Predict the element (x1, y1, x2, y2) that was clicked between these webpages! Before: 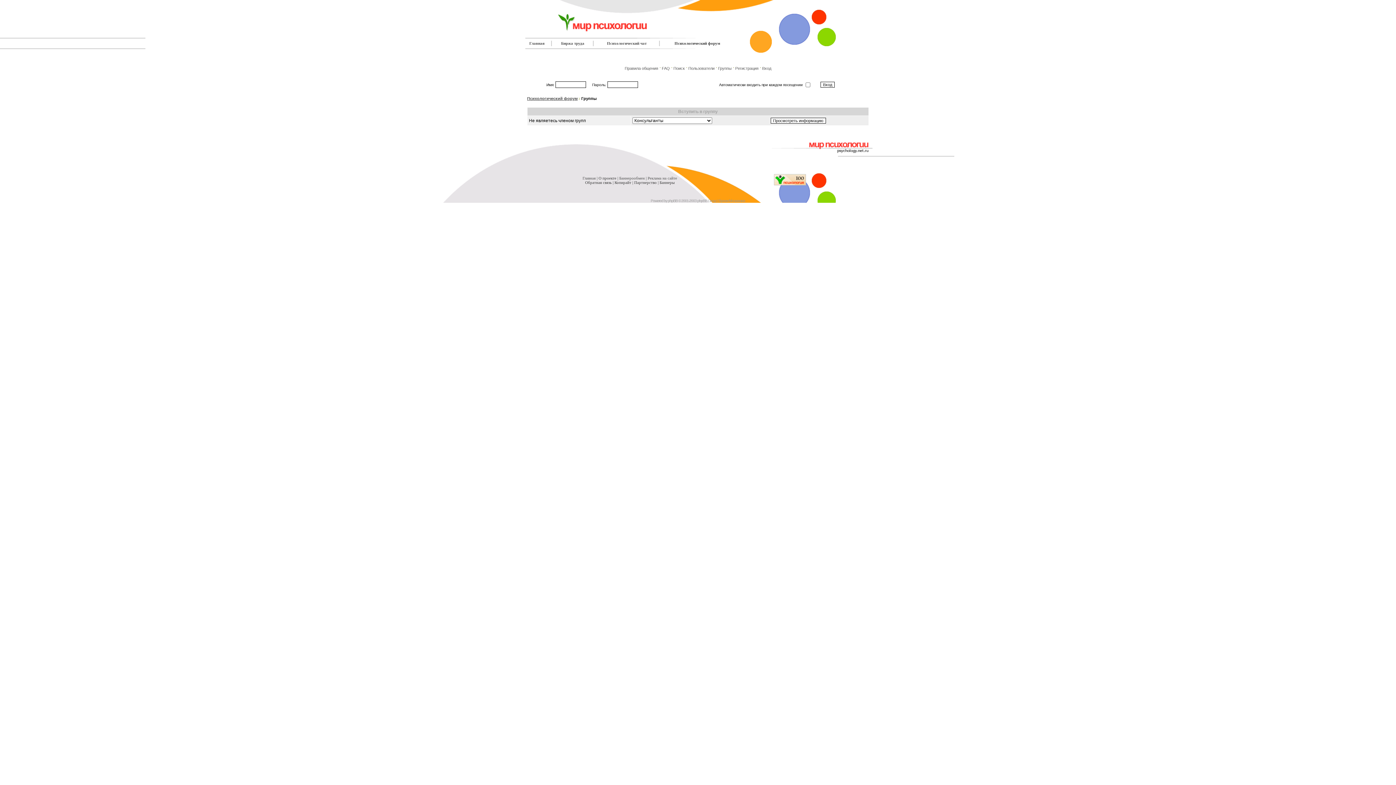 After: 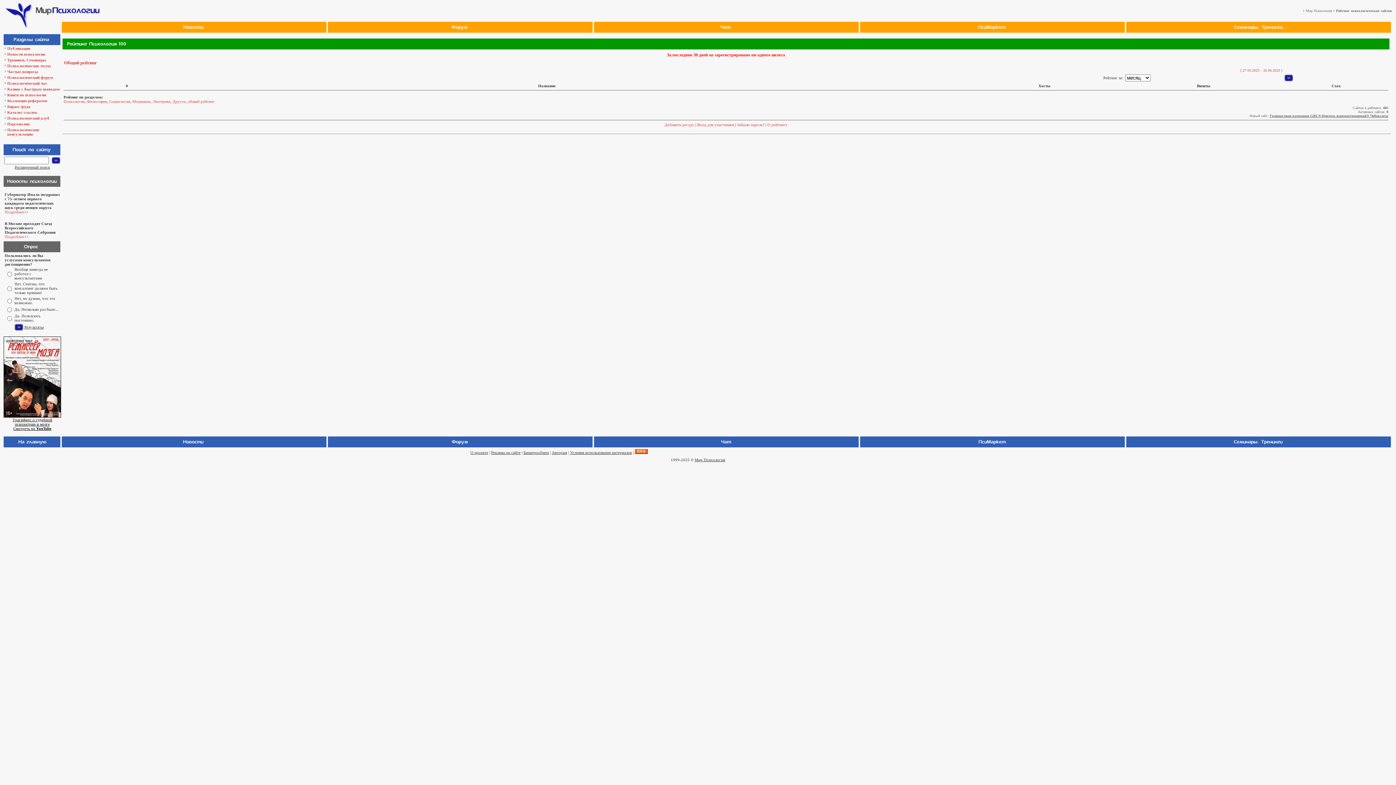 Action: bbox: (774, 180, 806, 186)